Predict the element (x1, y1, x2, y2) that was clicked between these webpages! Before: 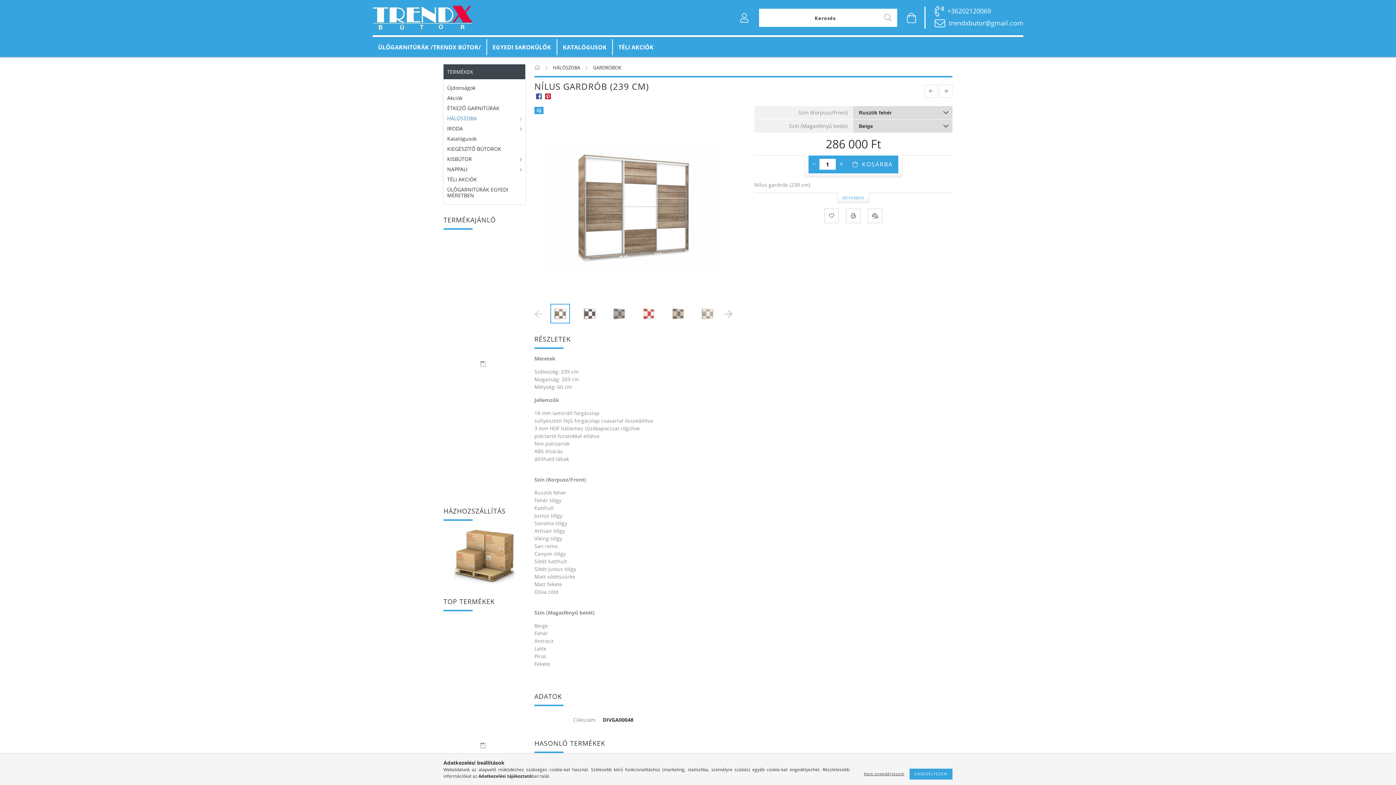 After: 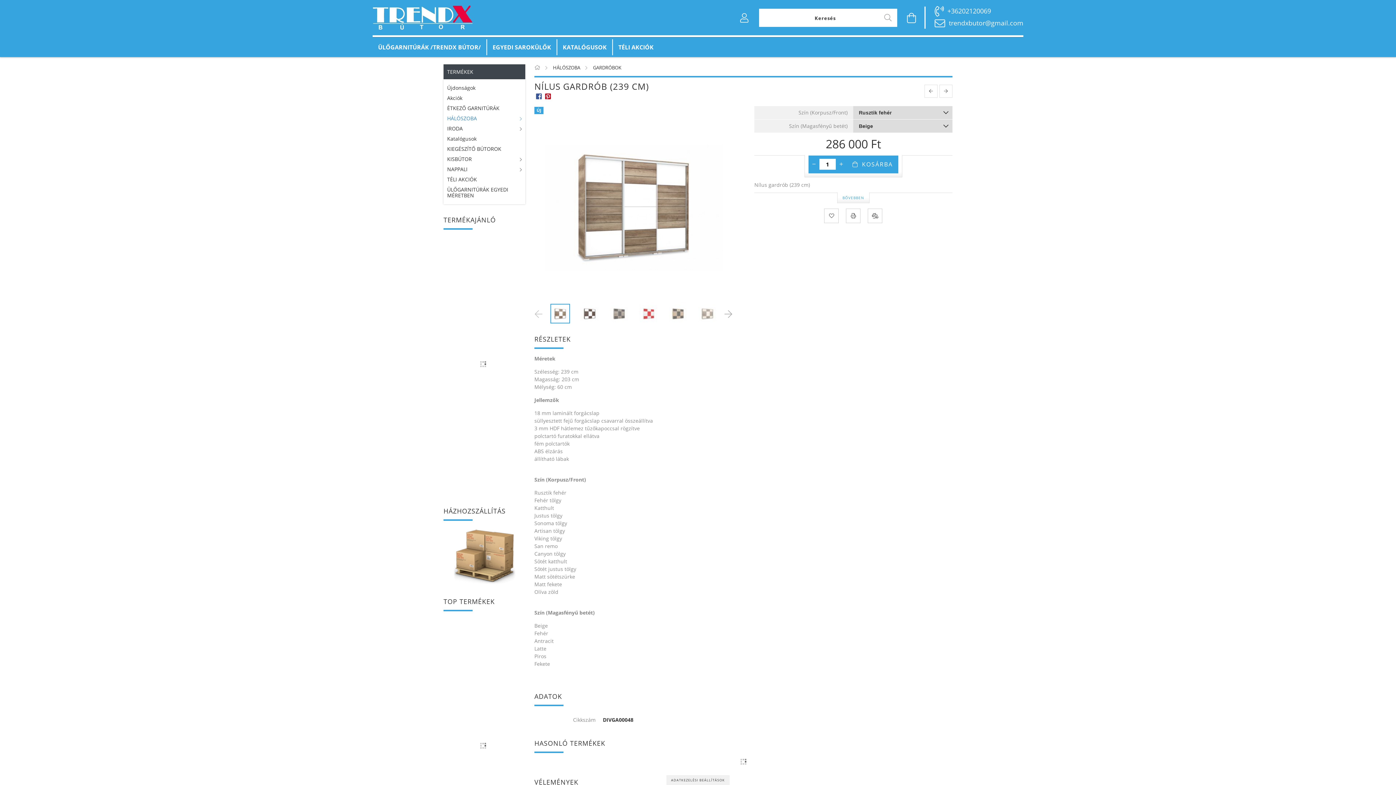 Action: bbox: (909, 769, 952, 780) label: ENGEDÉLYEZEM